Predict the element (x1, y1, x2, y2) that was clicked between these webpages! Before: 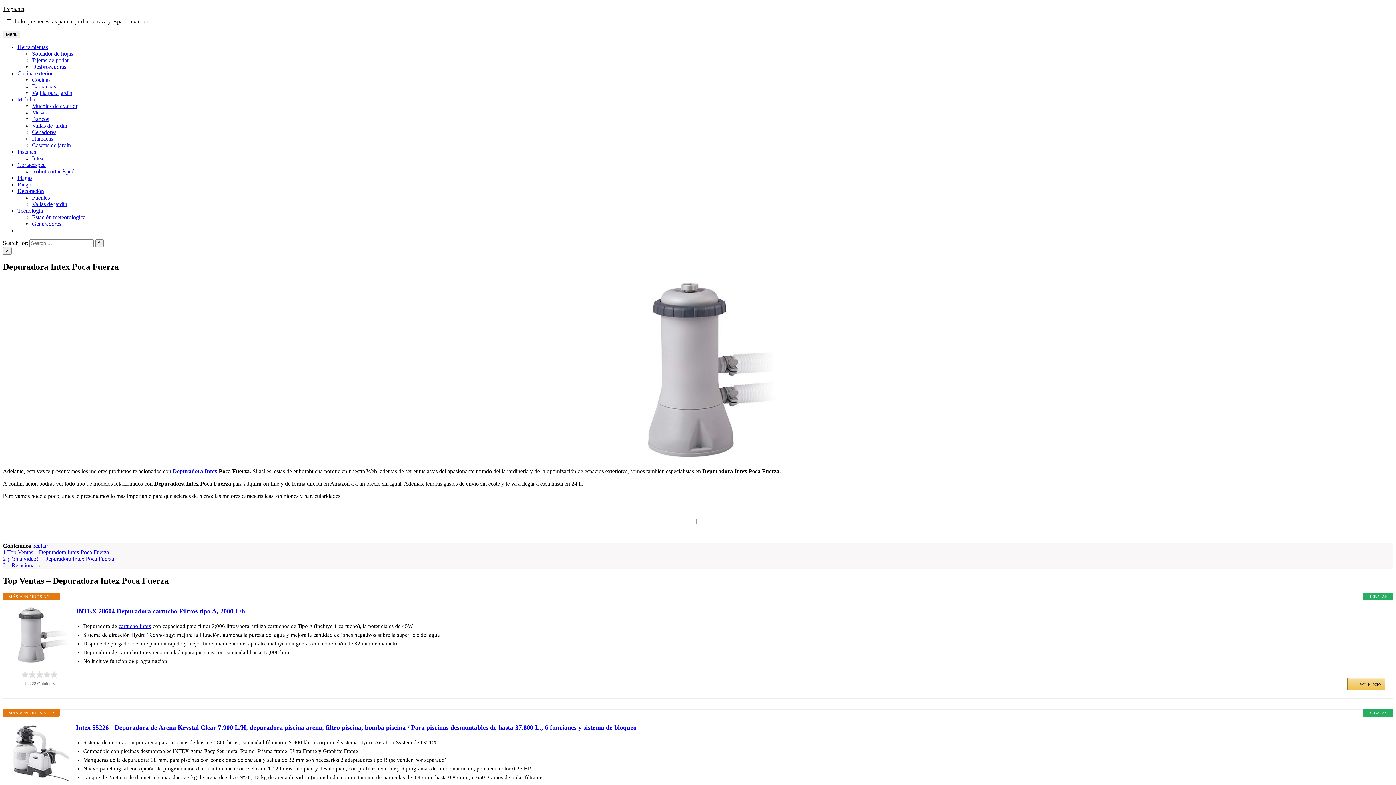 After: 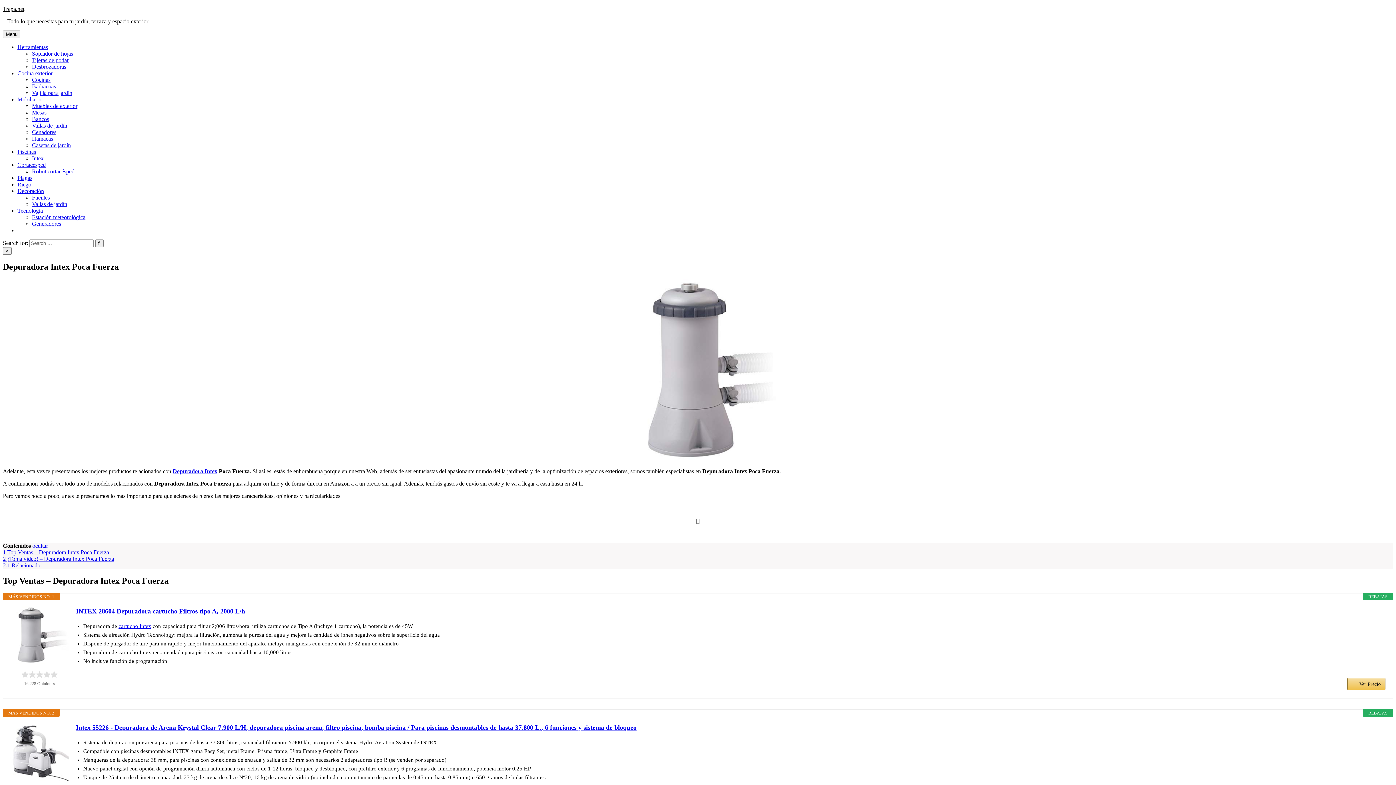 Action: bbox: (17, 161, 45, 168) label: Cortacésped